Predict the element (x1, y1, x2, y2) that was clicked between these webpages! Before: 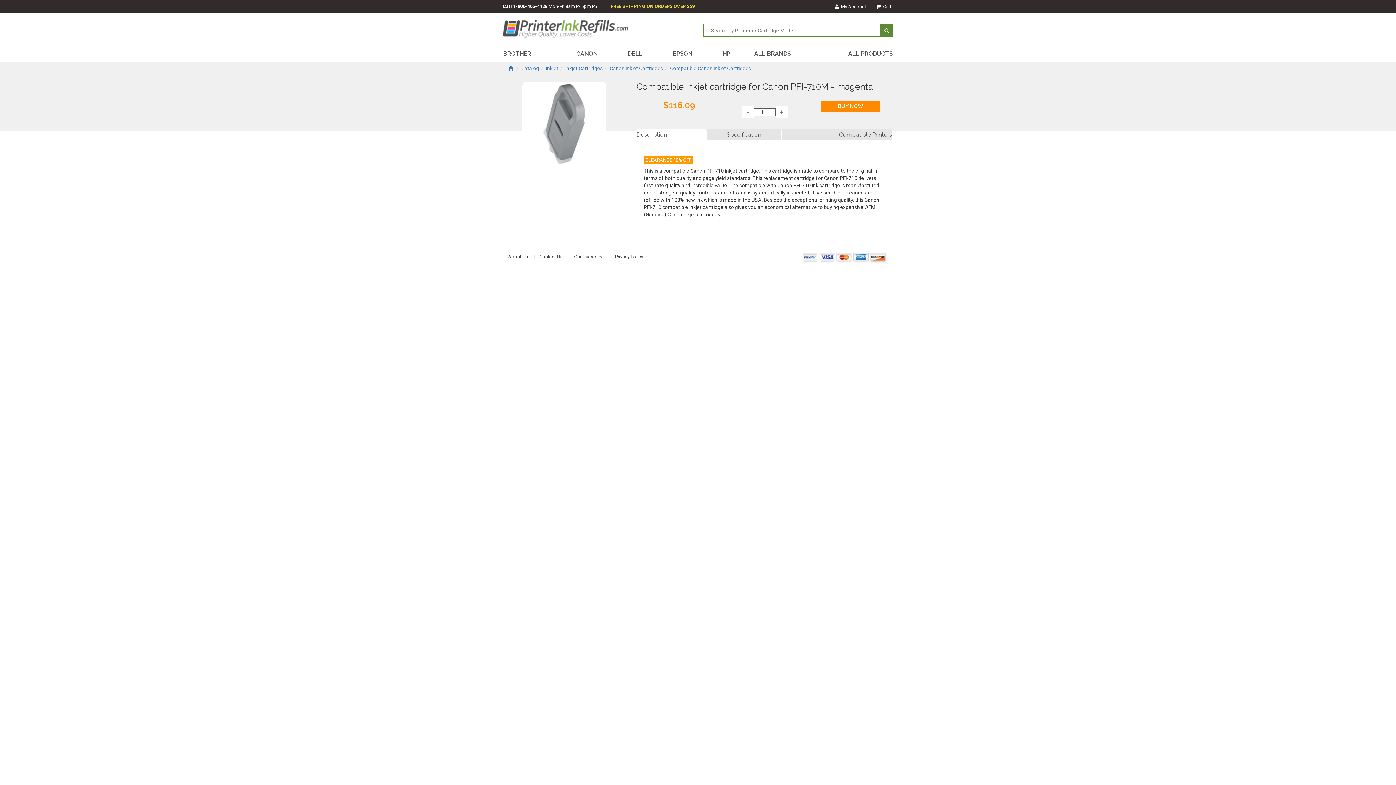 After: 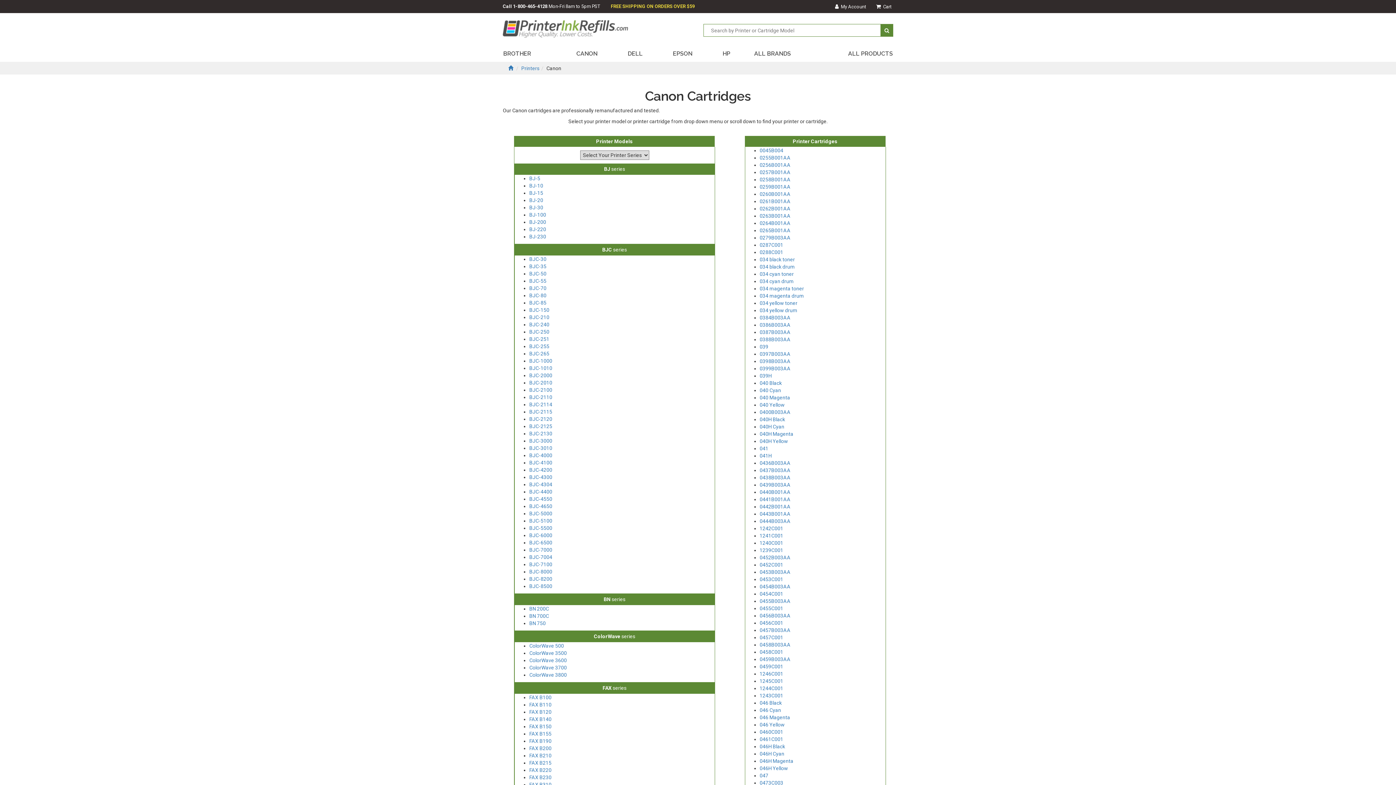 Action: label: CANON bbox: (561, 49, 612, 57)